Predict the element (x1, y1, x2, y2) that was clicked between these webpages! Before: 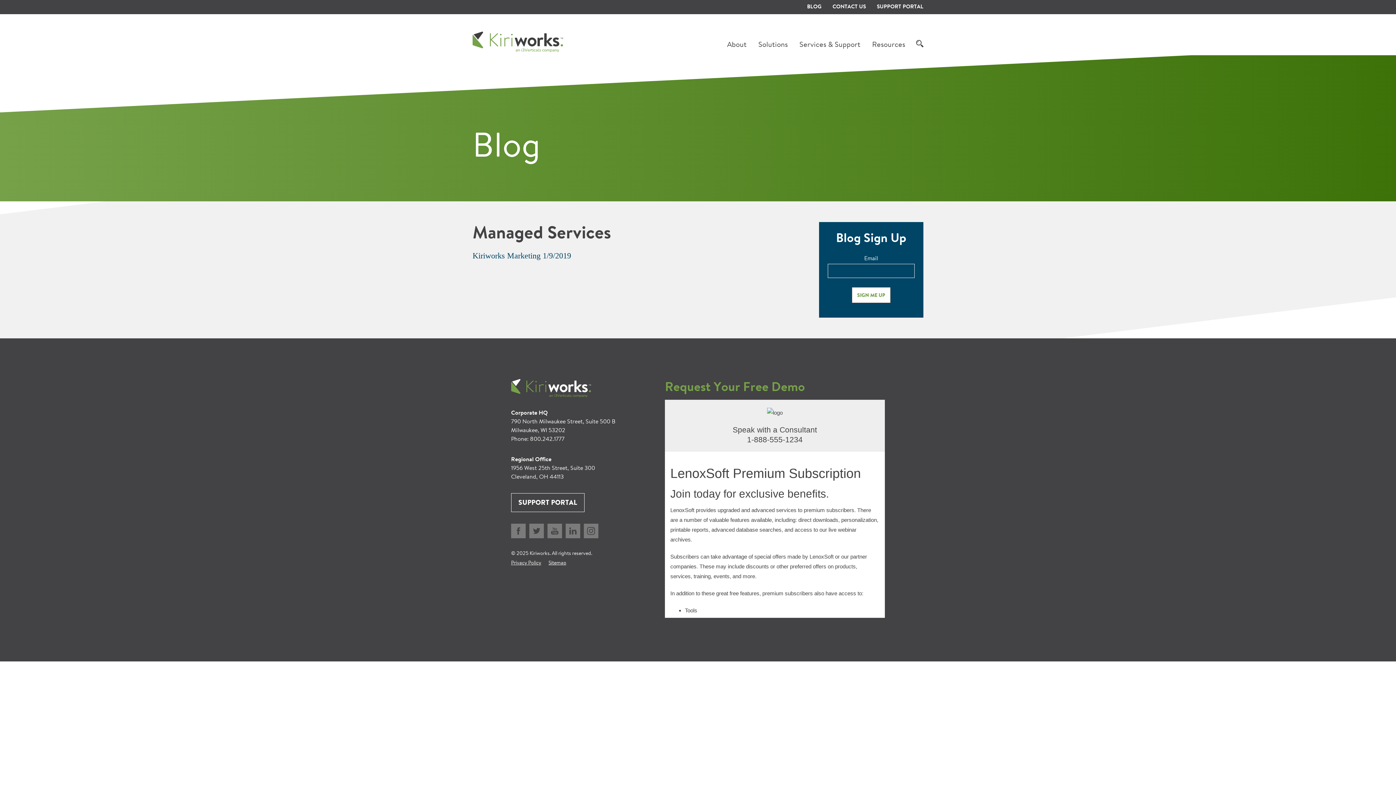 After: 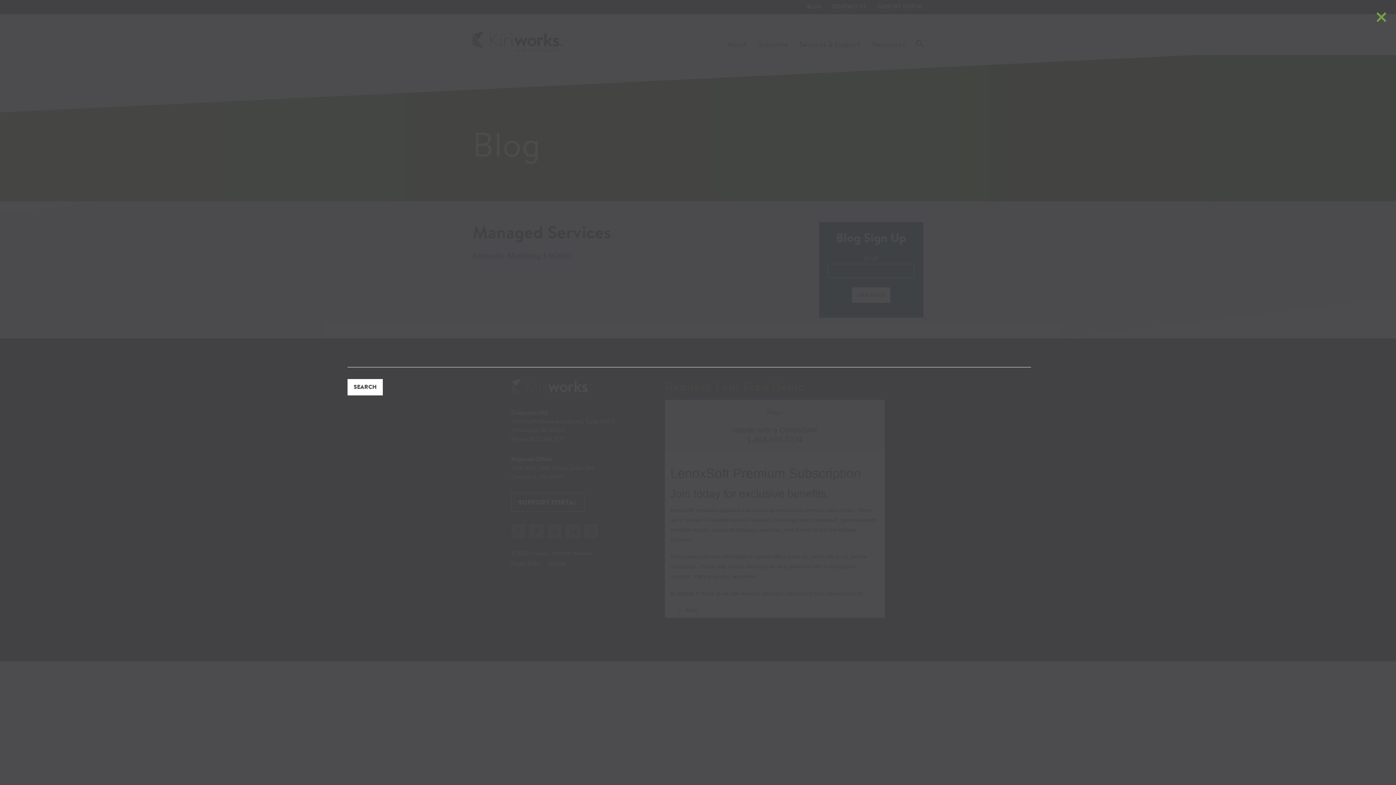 Action: bbox: (916, 40, 923, 46)